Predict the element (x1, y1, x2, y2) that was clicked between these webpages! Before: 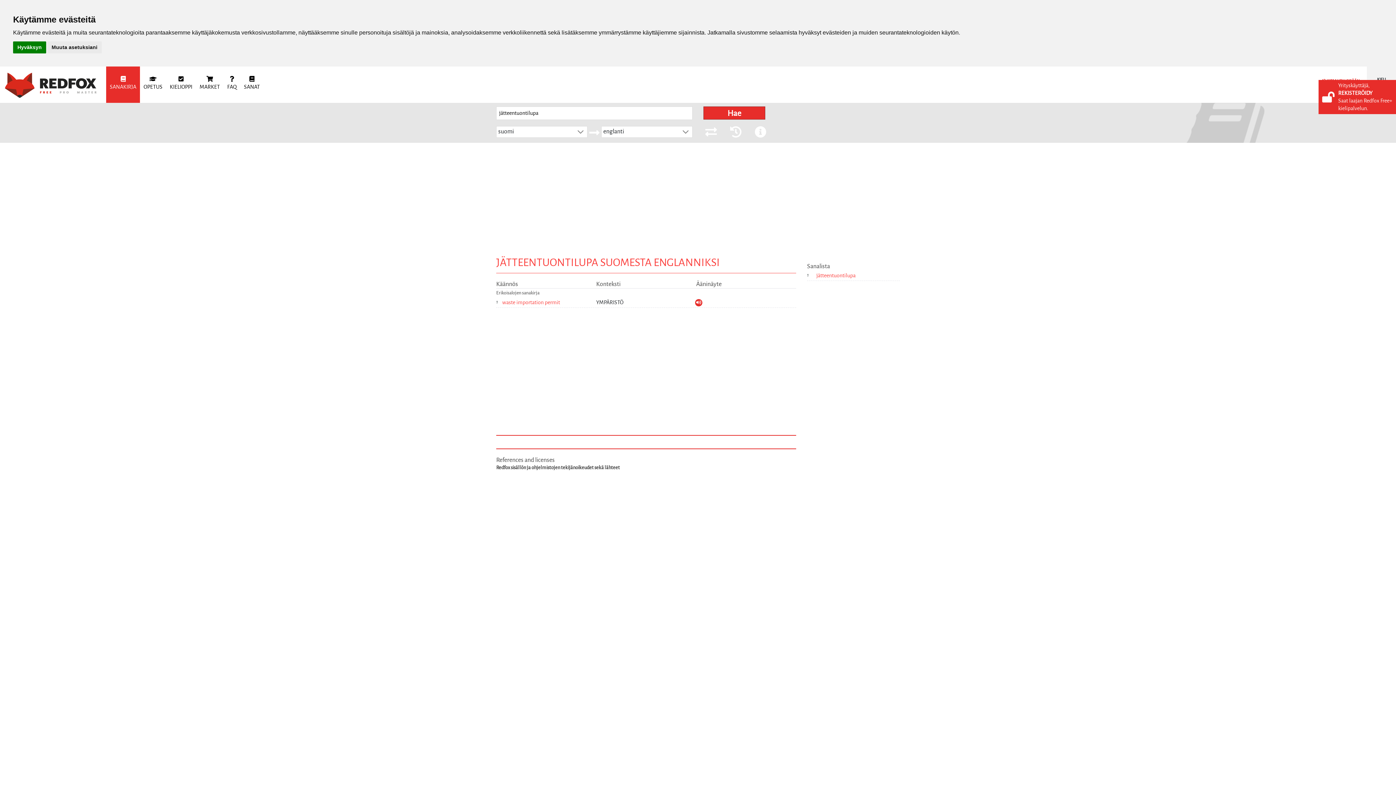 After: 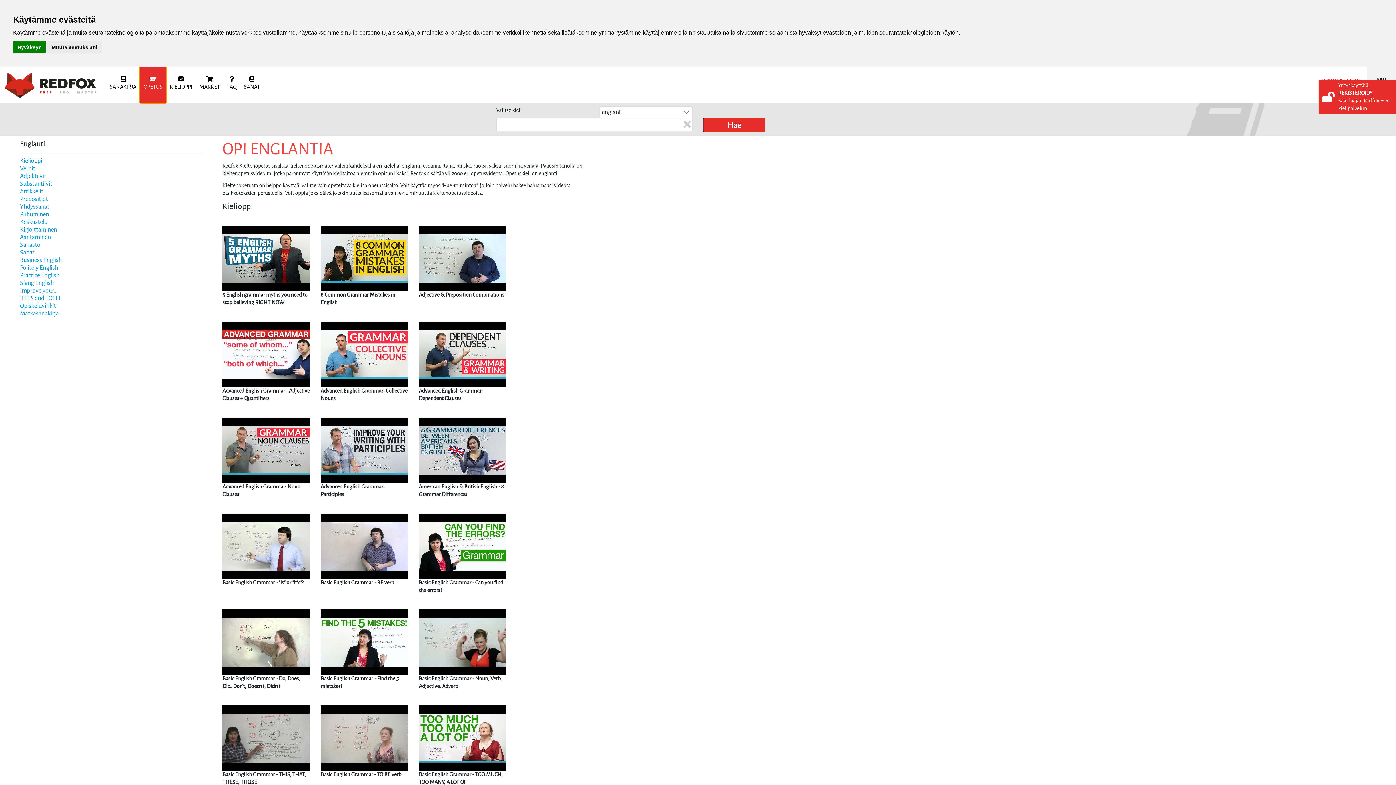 Action: bbox: (140, 66, 166, 102) label: OPETUS